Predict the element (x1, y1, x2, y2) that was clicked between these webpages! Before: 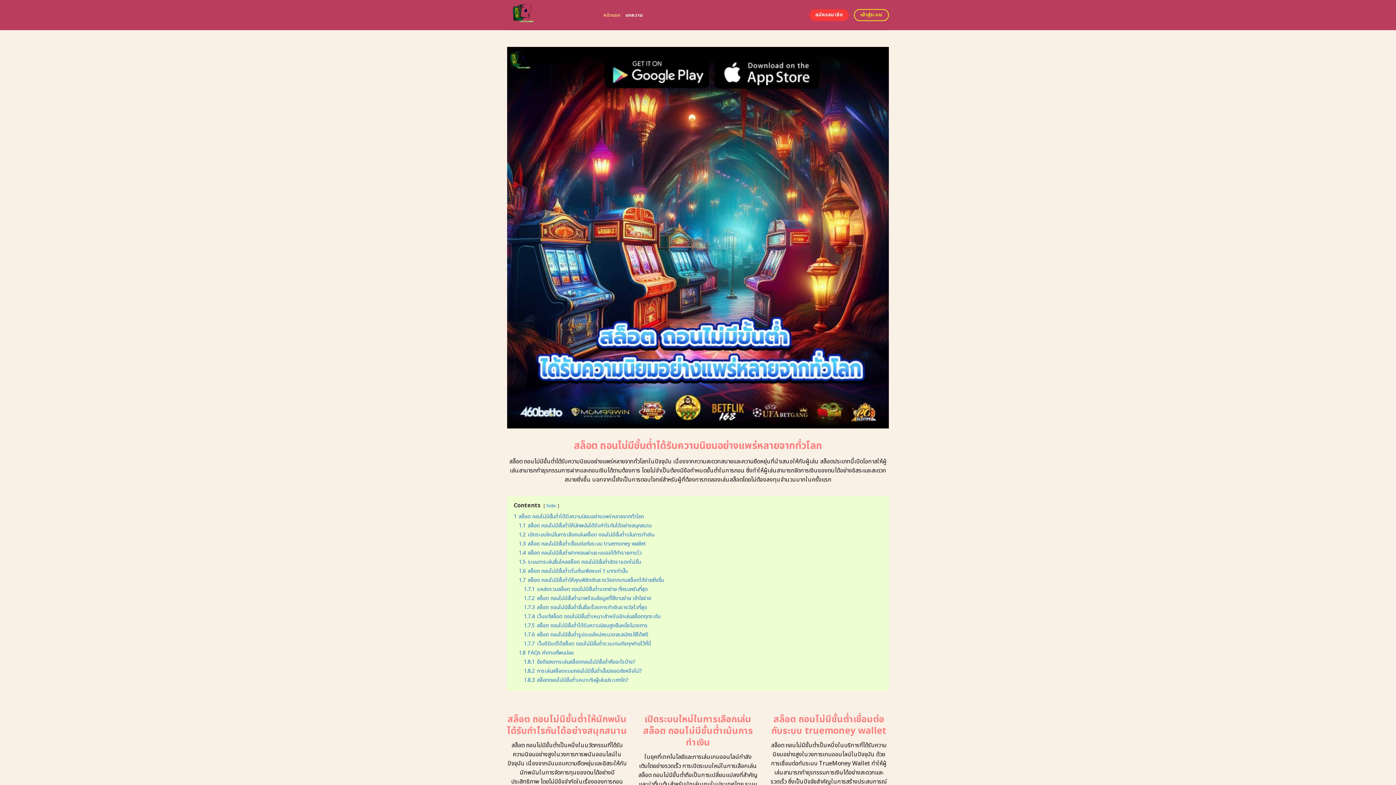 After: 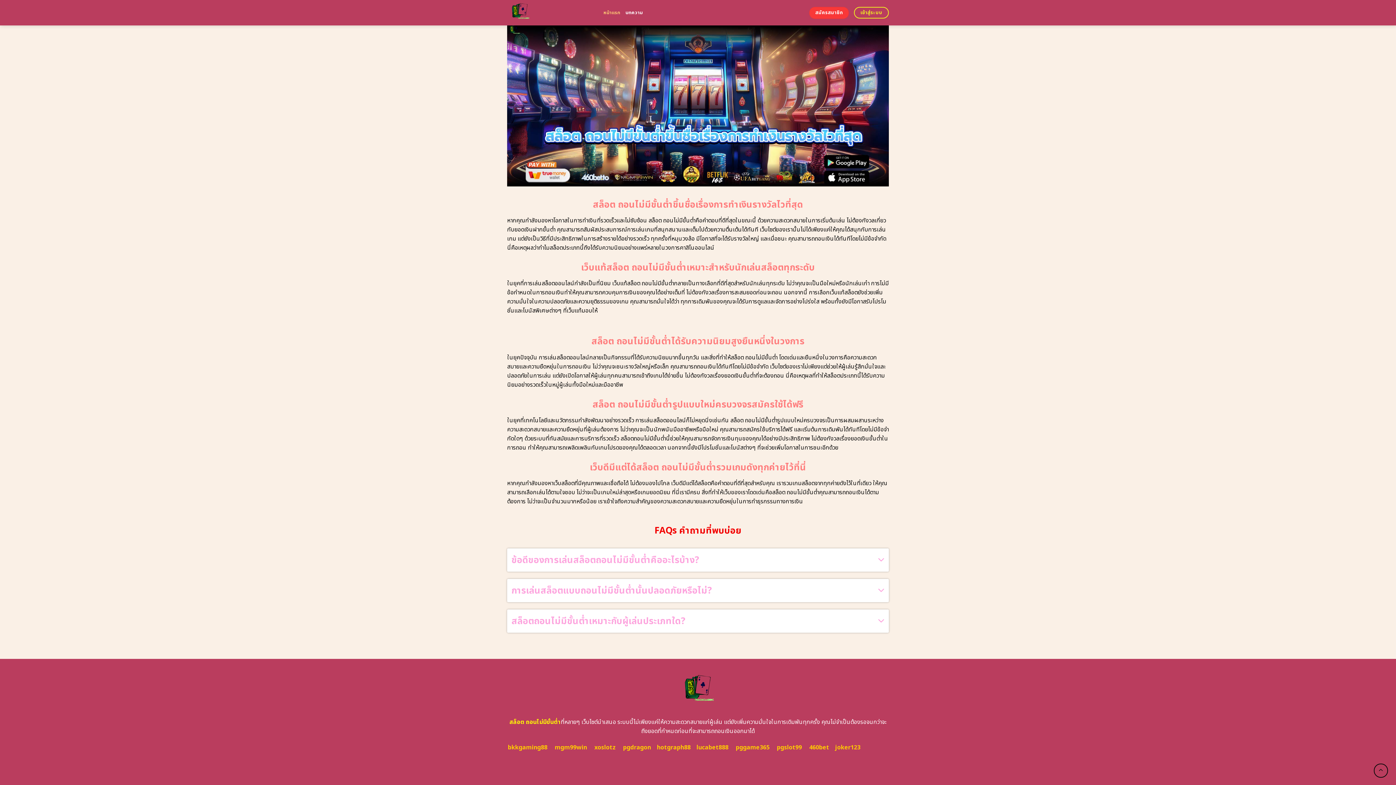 Action: label: 1.8 FAQs คำถามที่พบบ่อย bbox: (518, 649, 573, 656)